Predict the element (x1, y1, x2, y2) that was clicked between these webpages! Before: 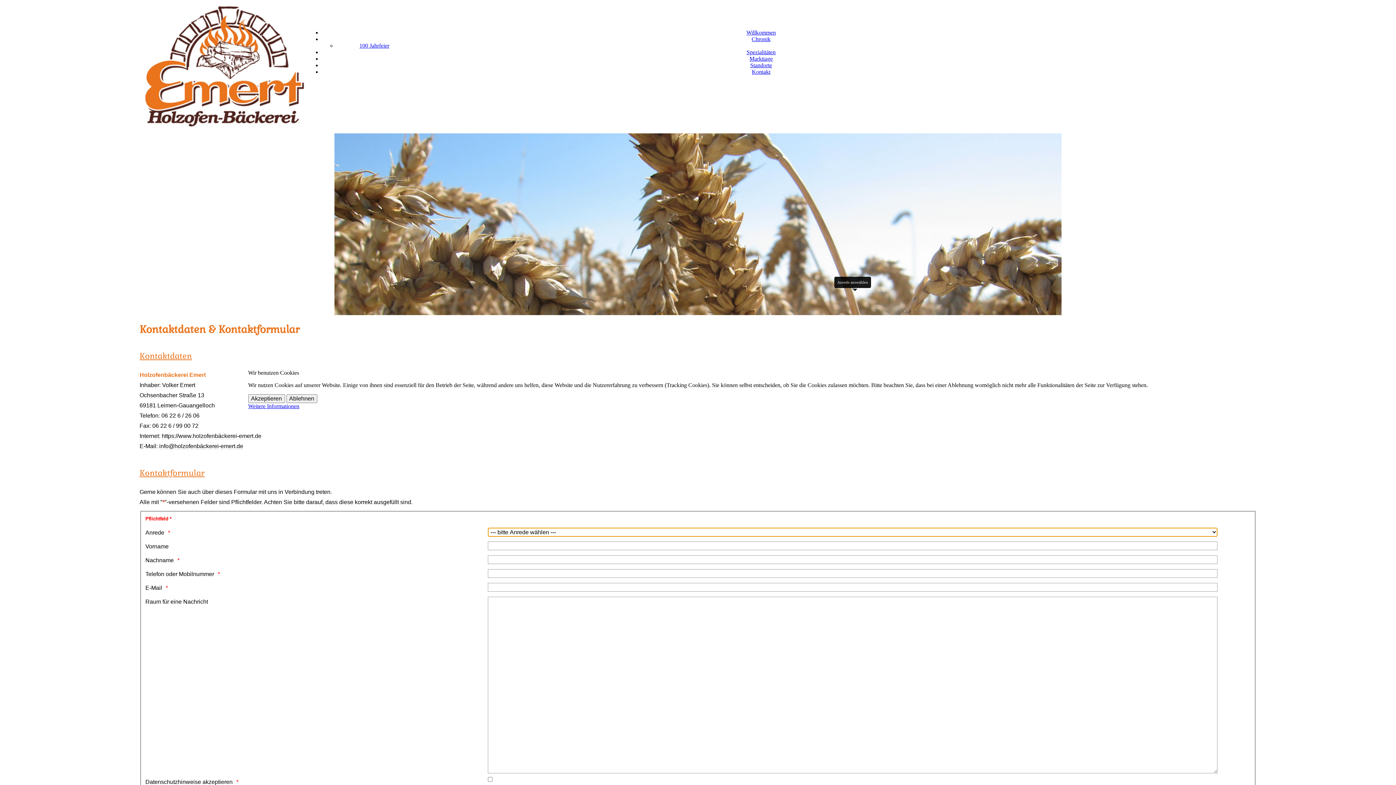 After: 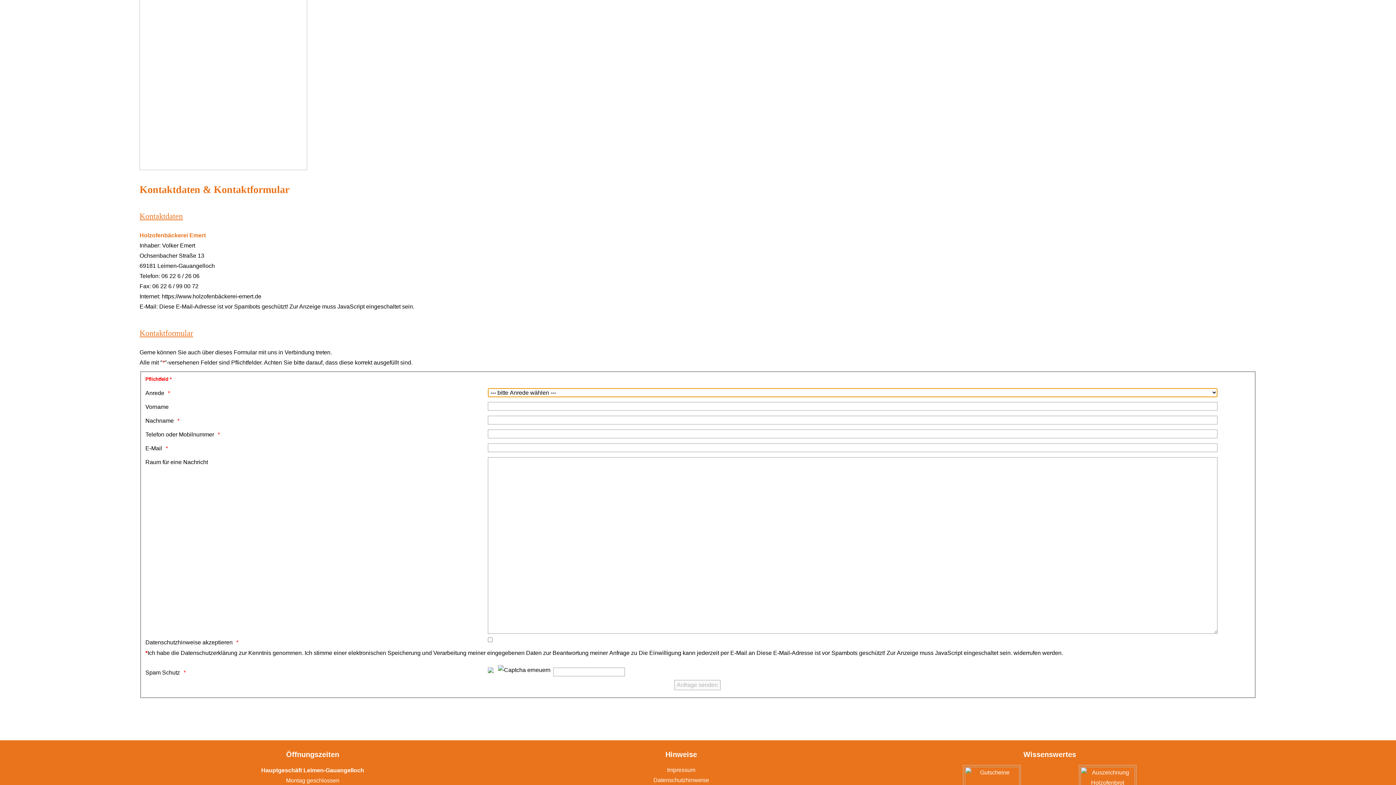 Action: label: Akzeptieren bbox: (248, 394, 284, 403)